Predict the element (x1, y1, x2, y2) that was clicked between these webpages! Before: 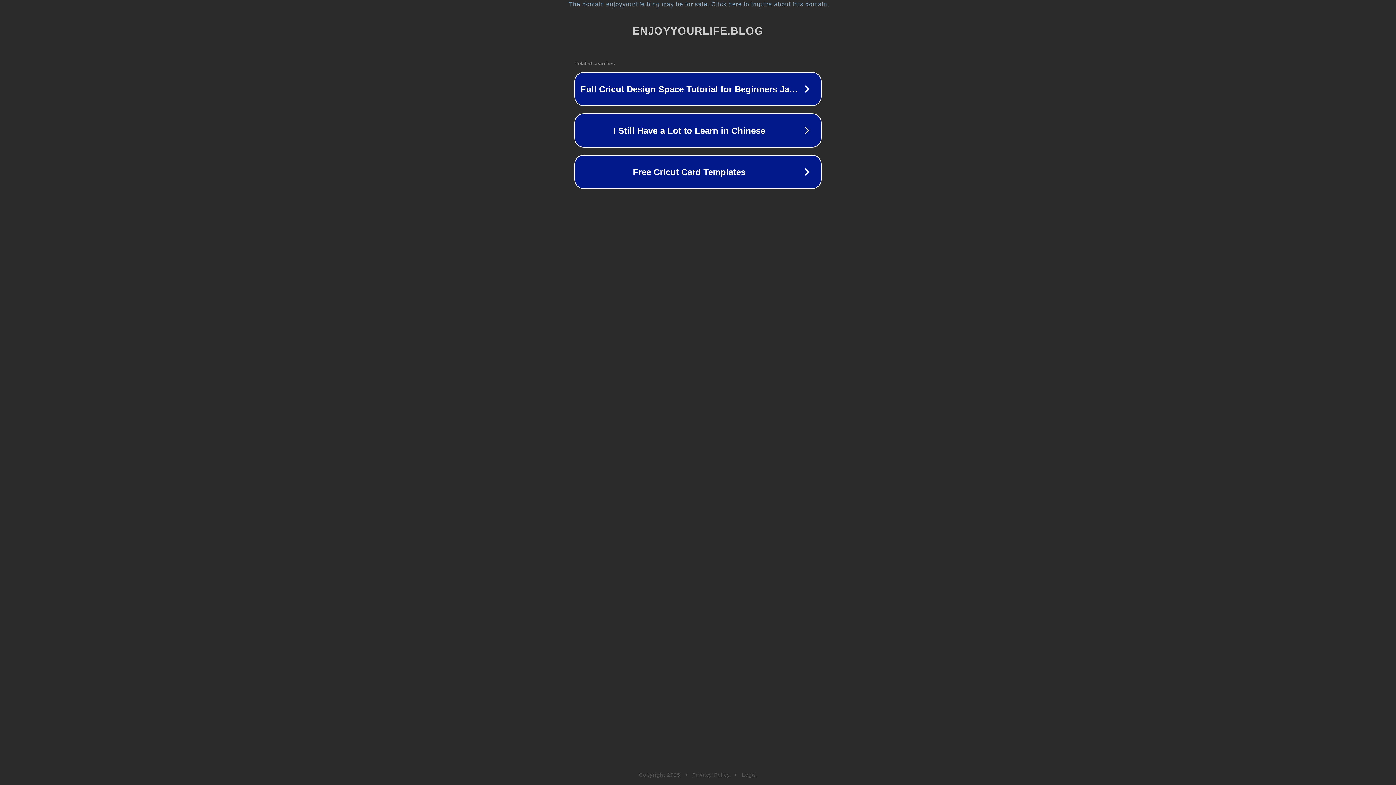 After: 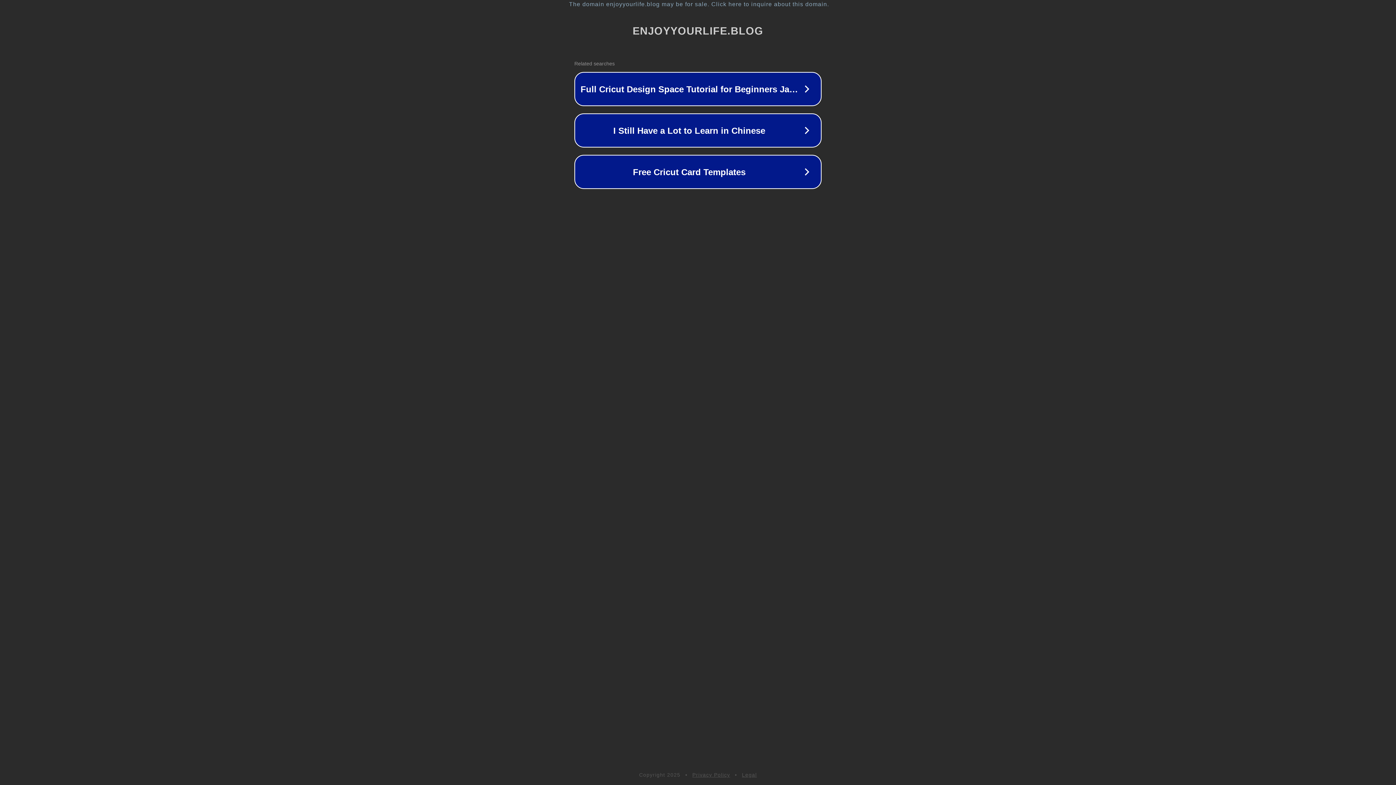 Action: label: Privacy Policy bbox: (692, 772, 730, 778)